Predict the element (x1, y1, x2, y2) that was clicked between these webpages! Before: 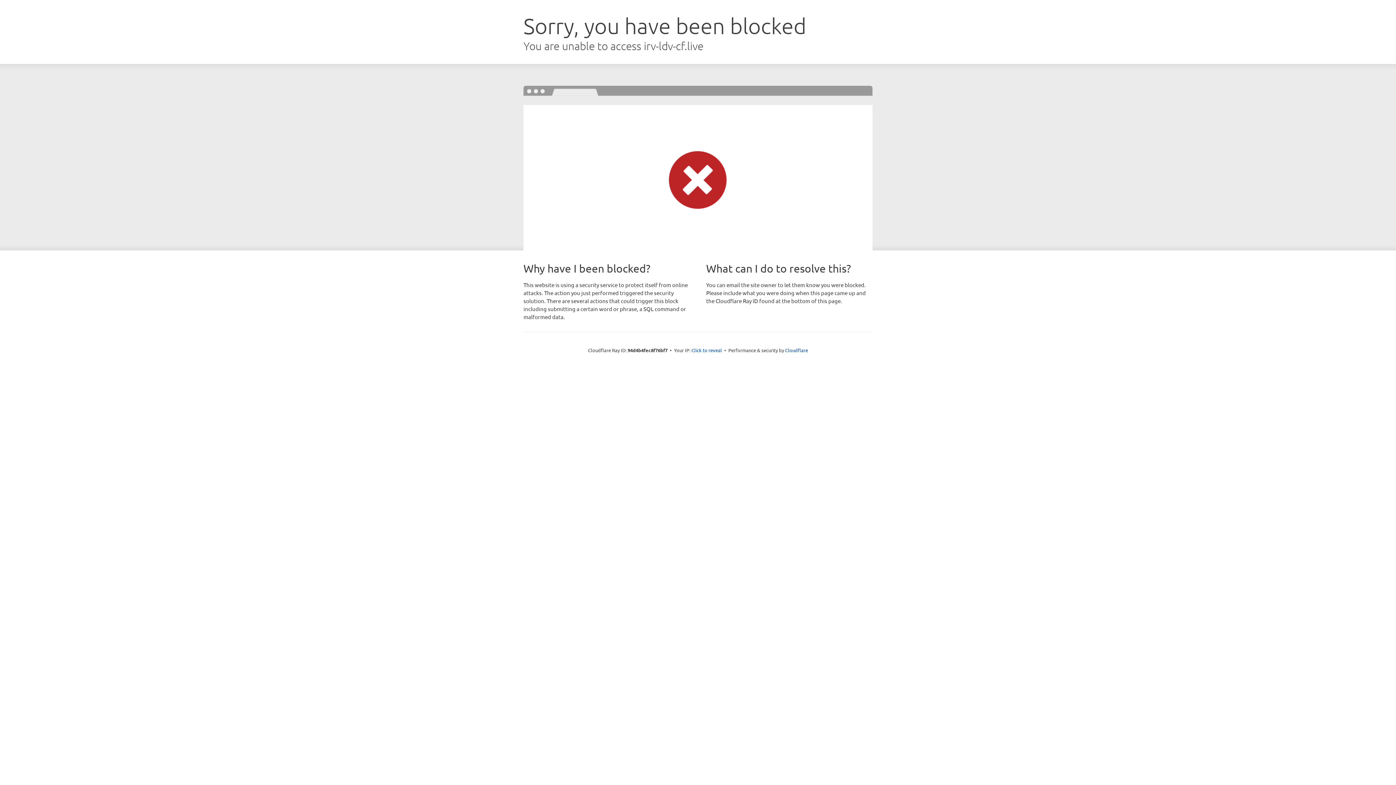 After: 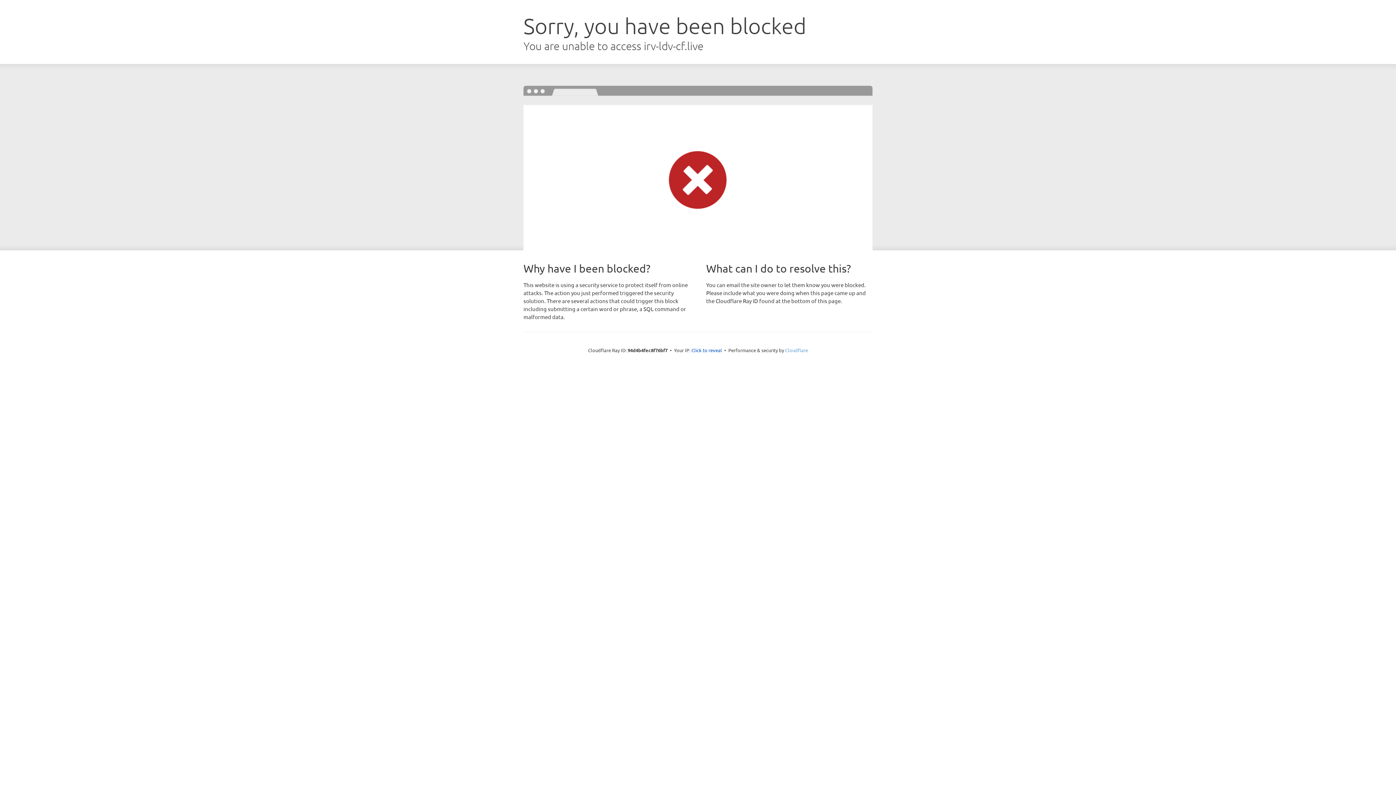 Action: bbox: (785, 347, 808, 353) label: Cloudflare